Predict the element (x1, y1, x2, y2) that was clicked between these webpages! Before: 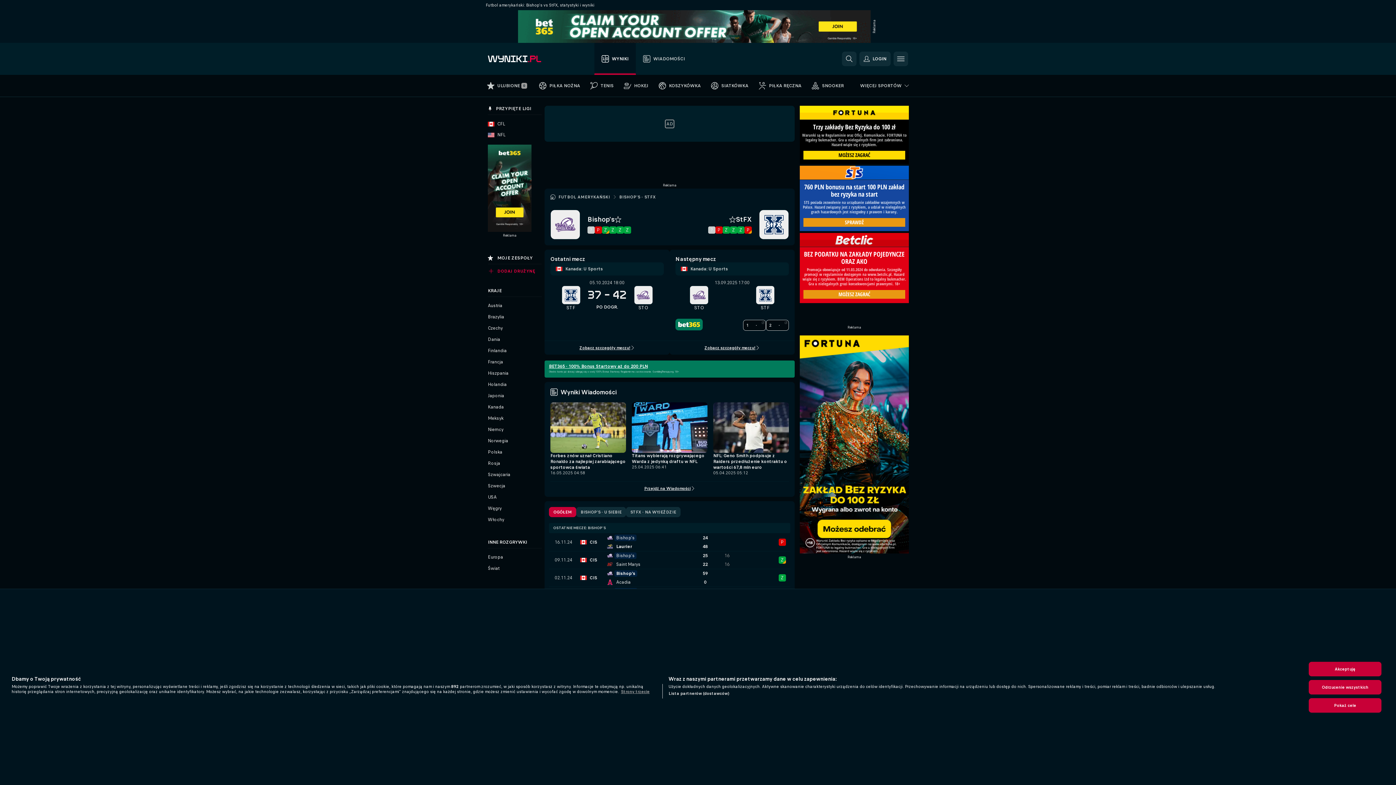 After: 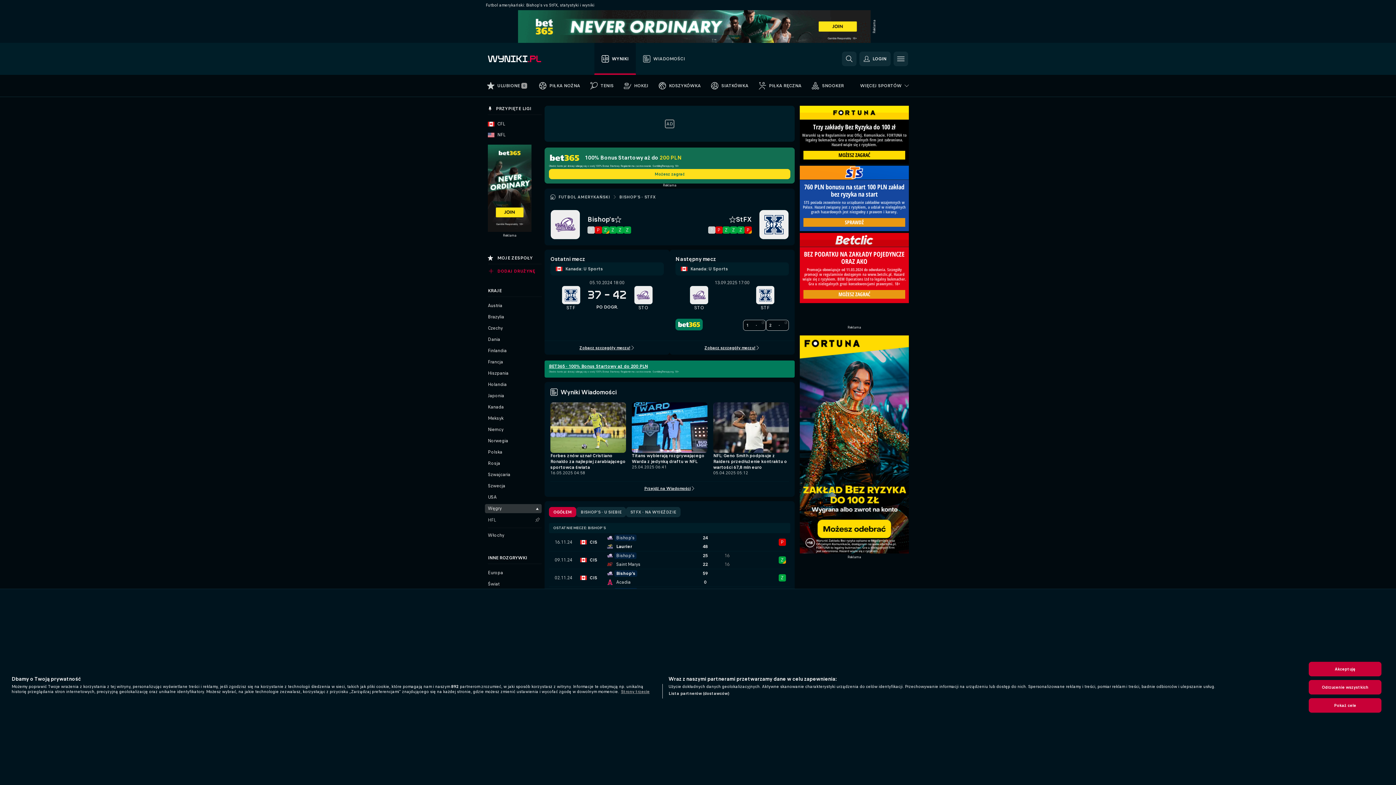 Action: bbox: (485, 504, 541, 513) label: Węgry